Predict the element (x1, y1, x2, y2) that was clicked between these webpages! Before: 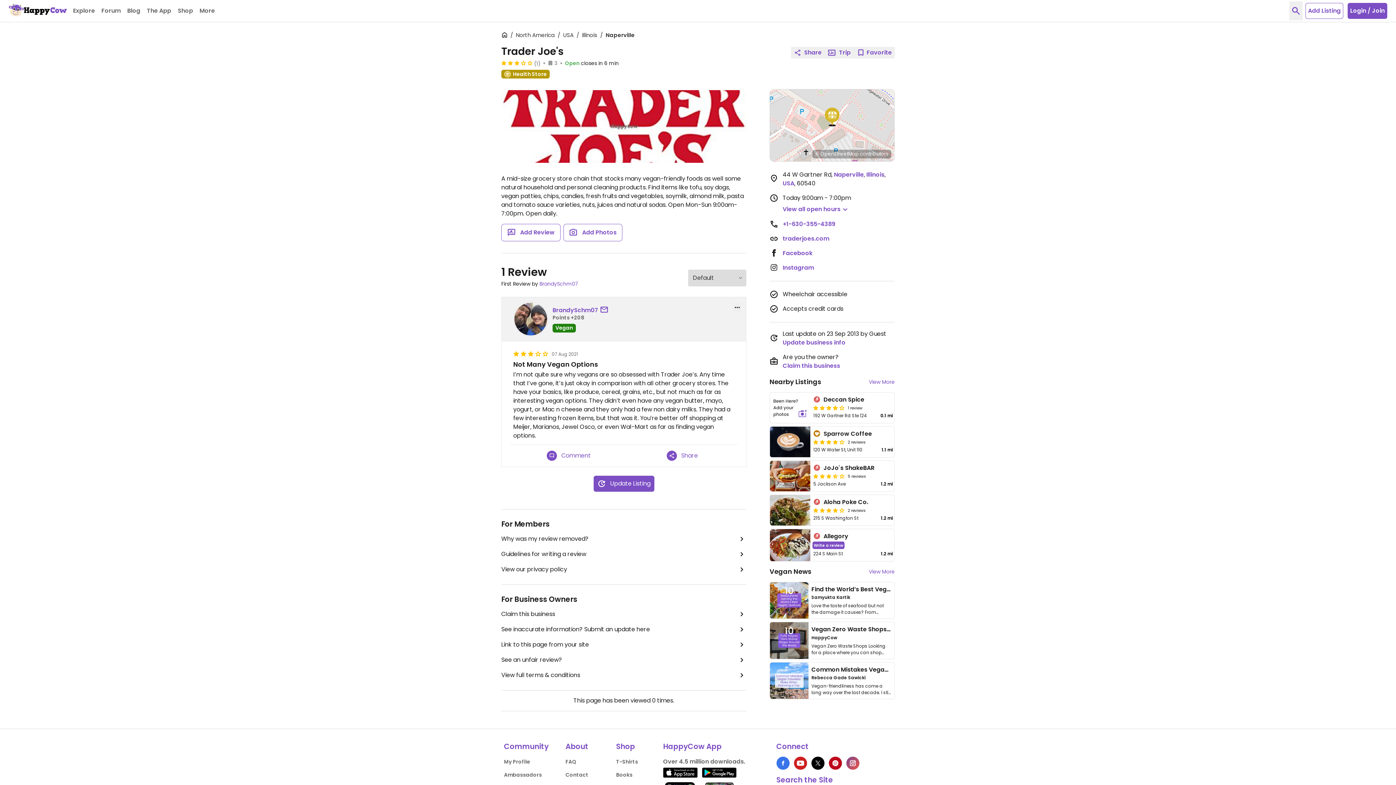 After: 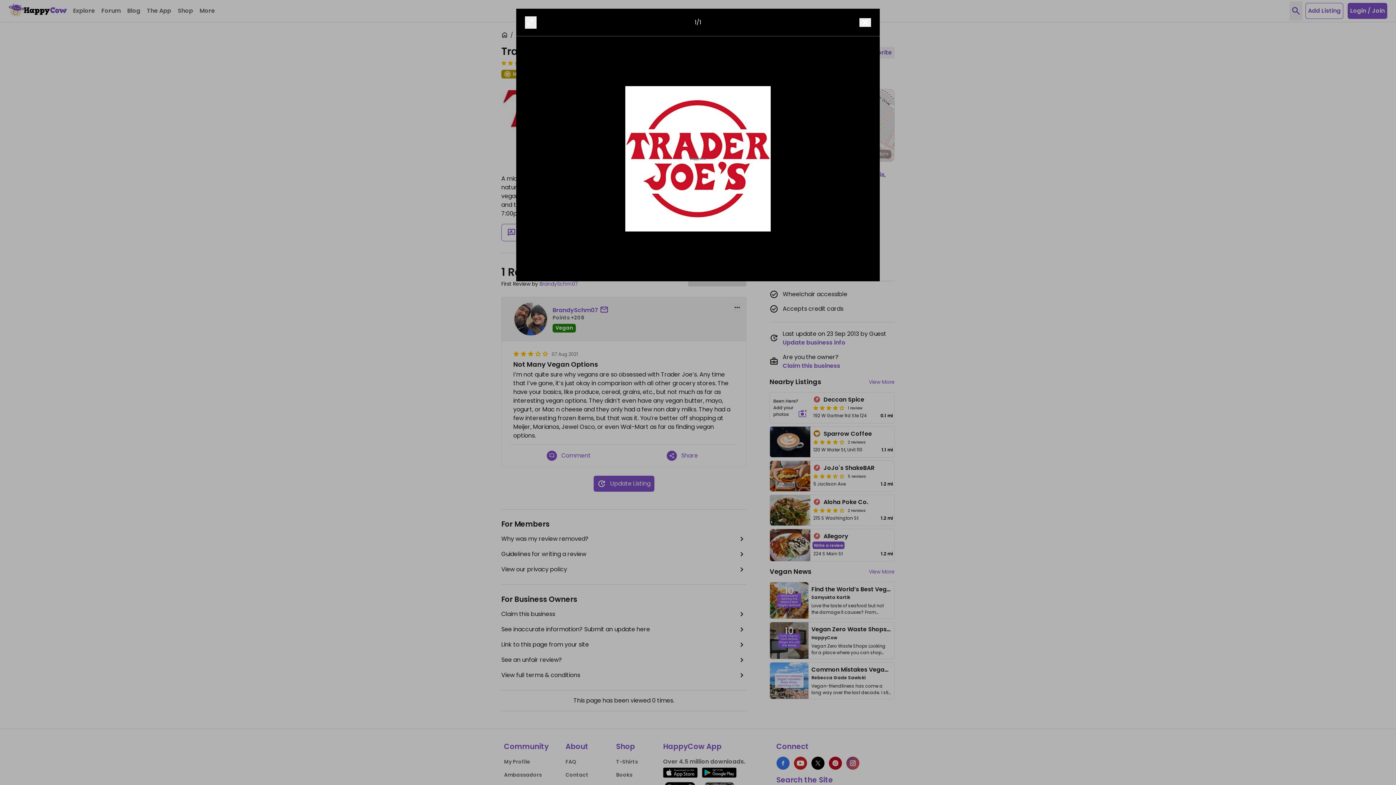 Action: bbox: (501, 90, 746, 162)